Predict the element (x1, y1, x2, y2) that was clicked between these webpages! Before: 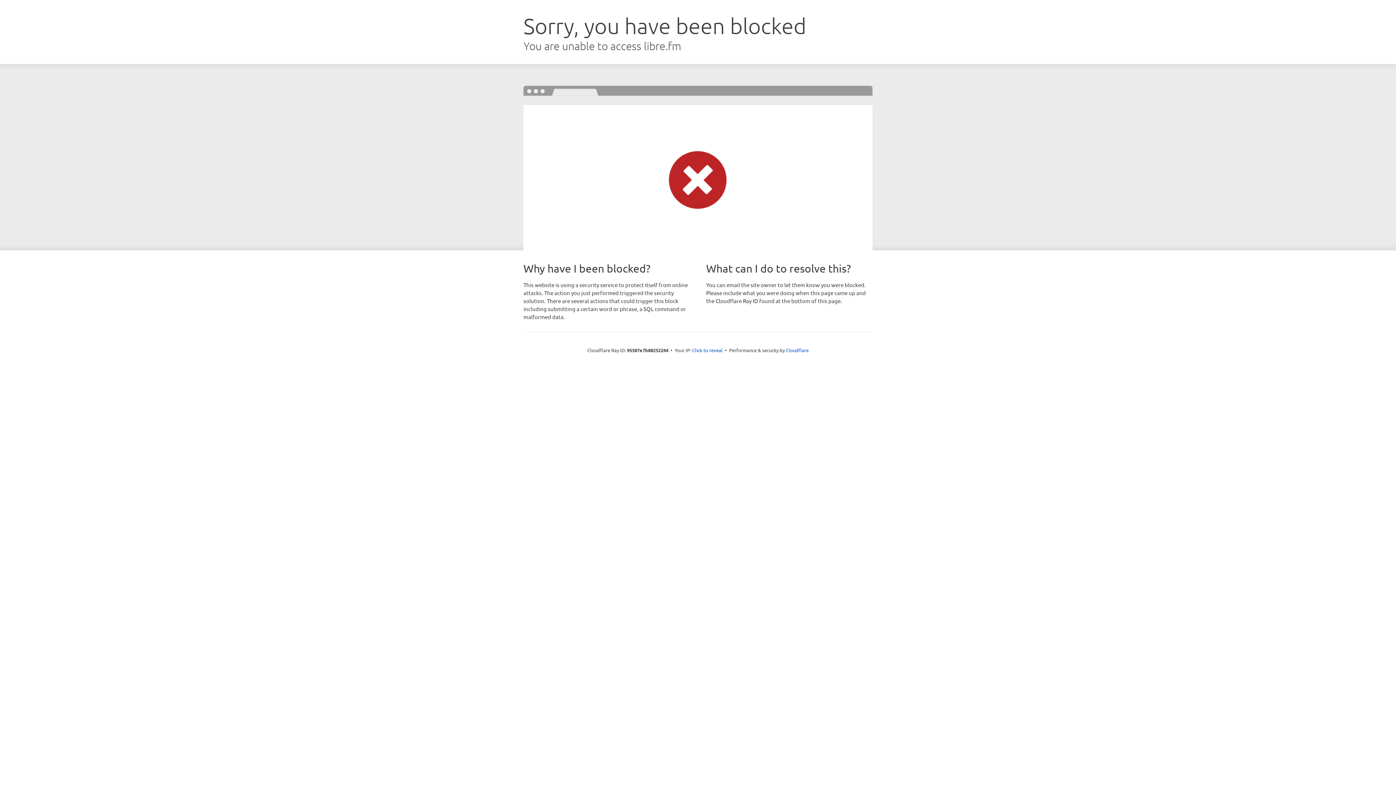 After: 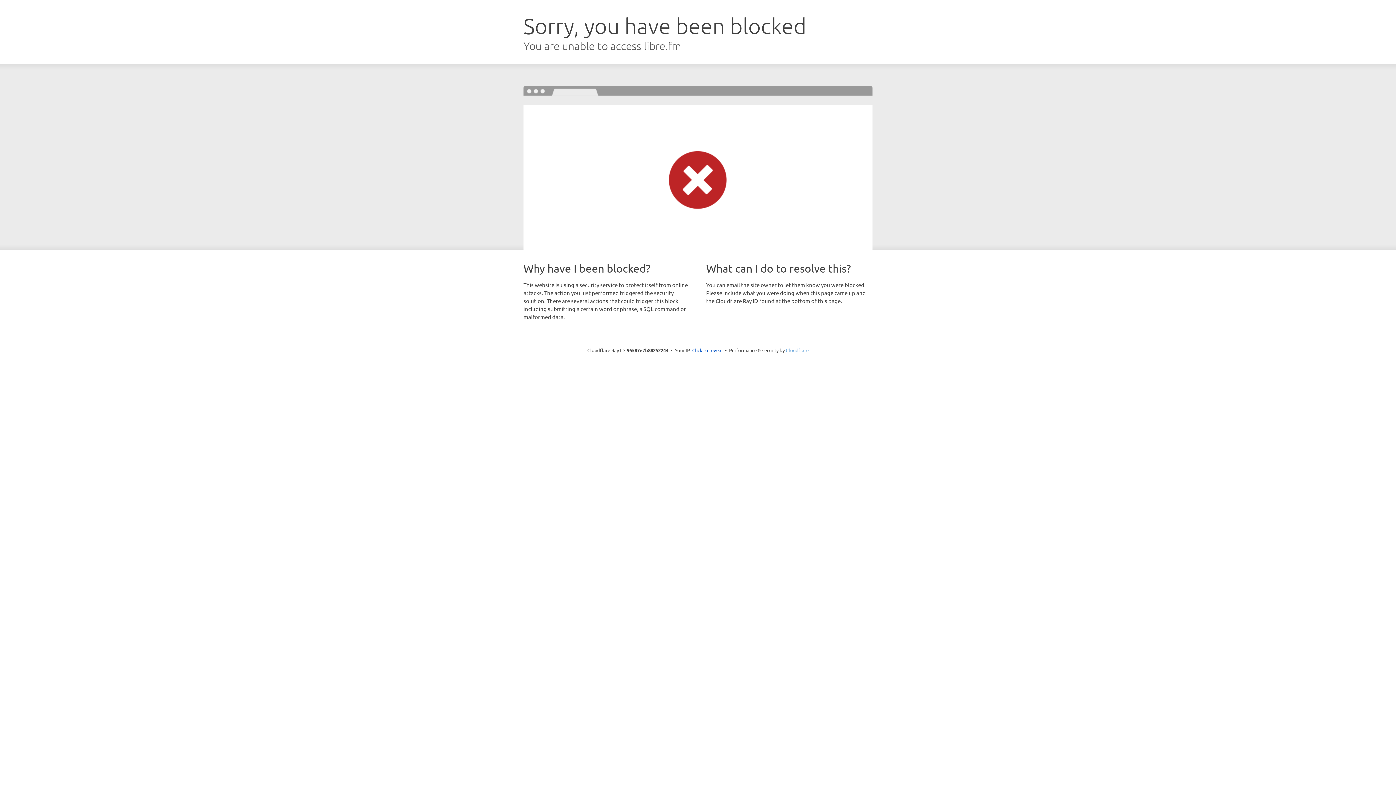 Action: bbox: (786, 347, 808, 353) label: Cloudflare